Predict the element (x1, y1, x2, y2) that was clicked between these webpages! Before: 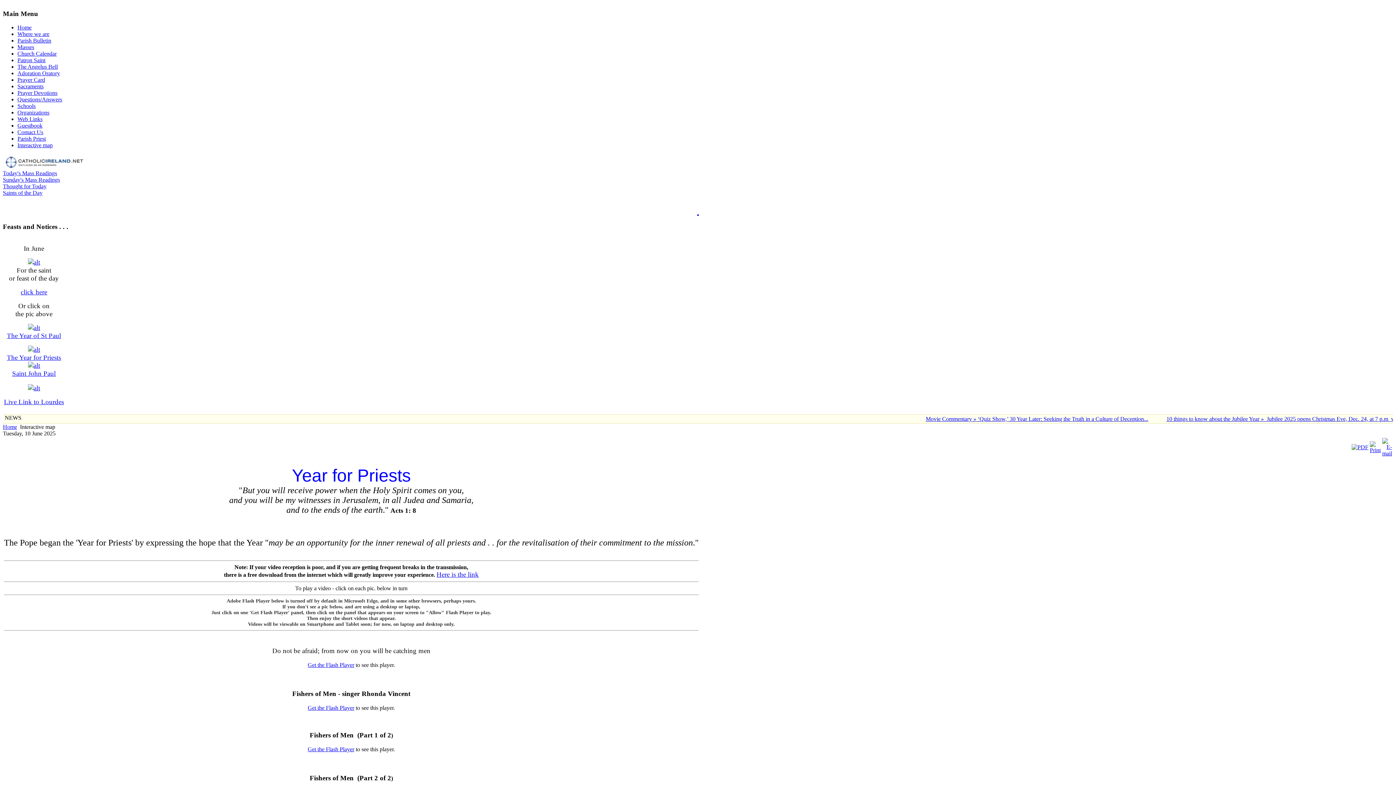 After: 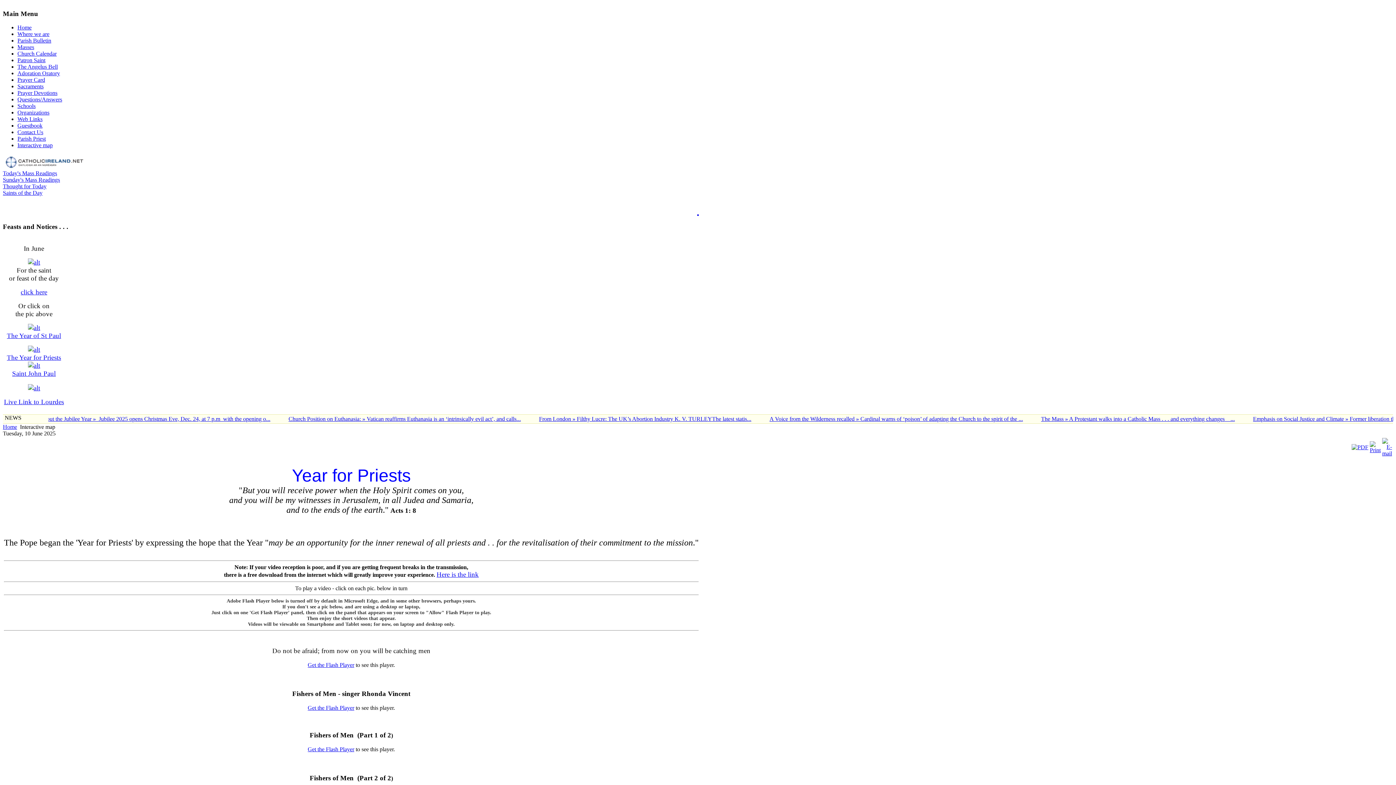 Action: bbox: (2, 165, 86, 171)